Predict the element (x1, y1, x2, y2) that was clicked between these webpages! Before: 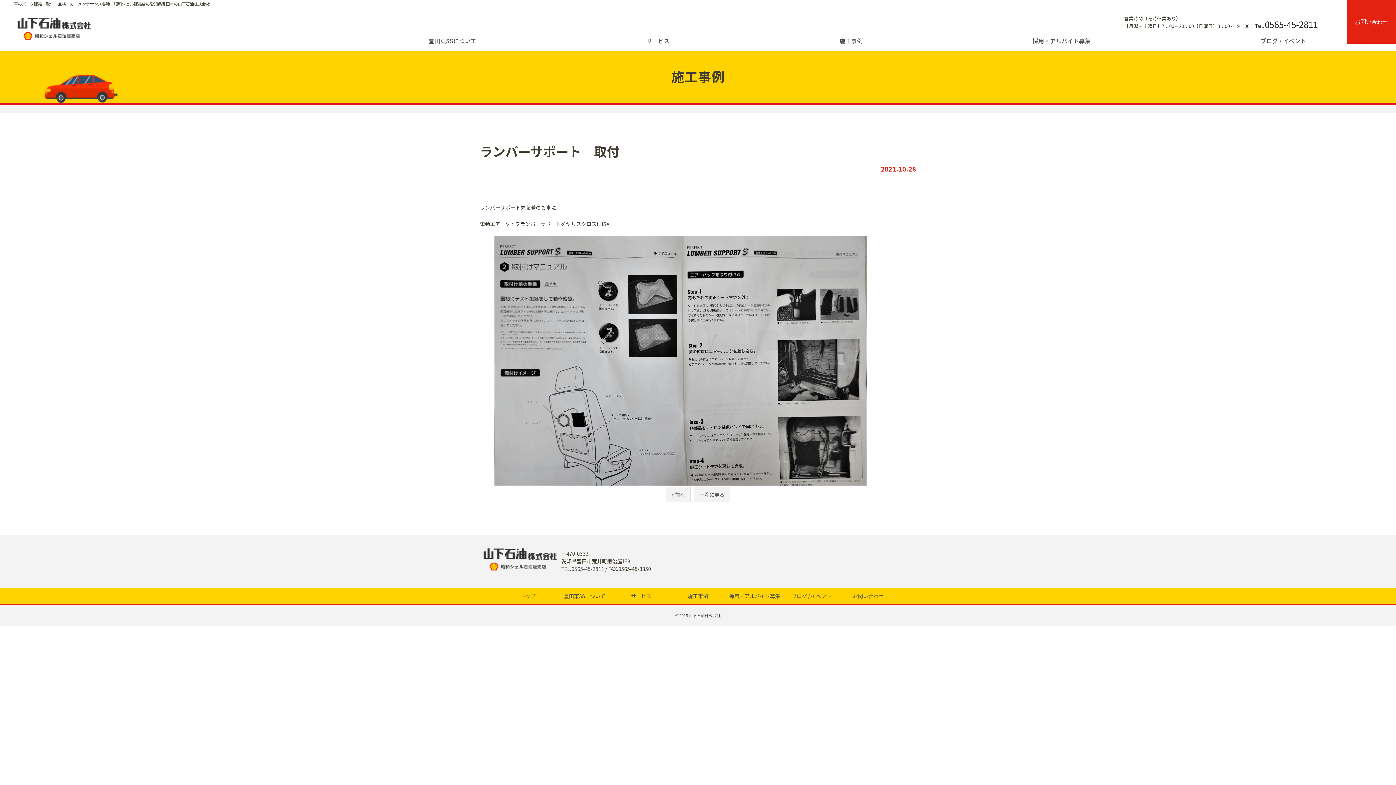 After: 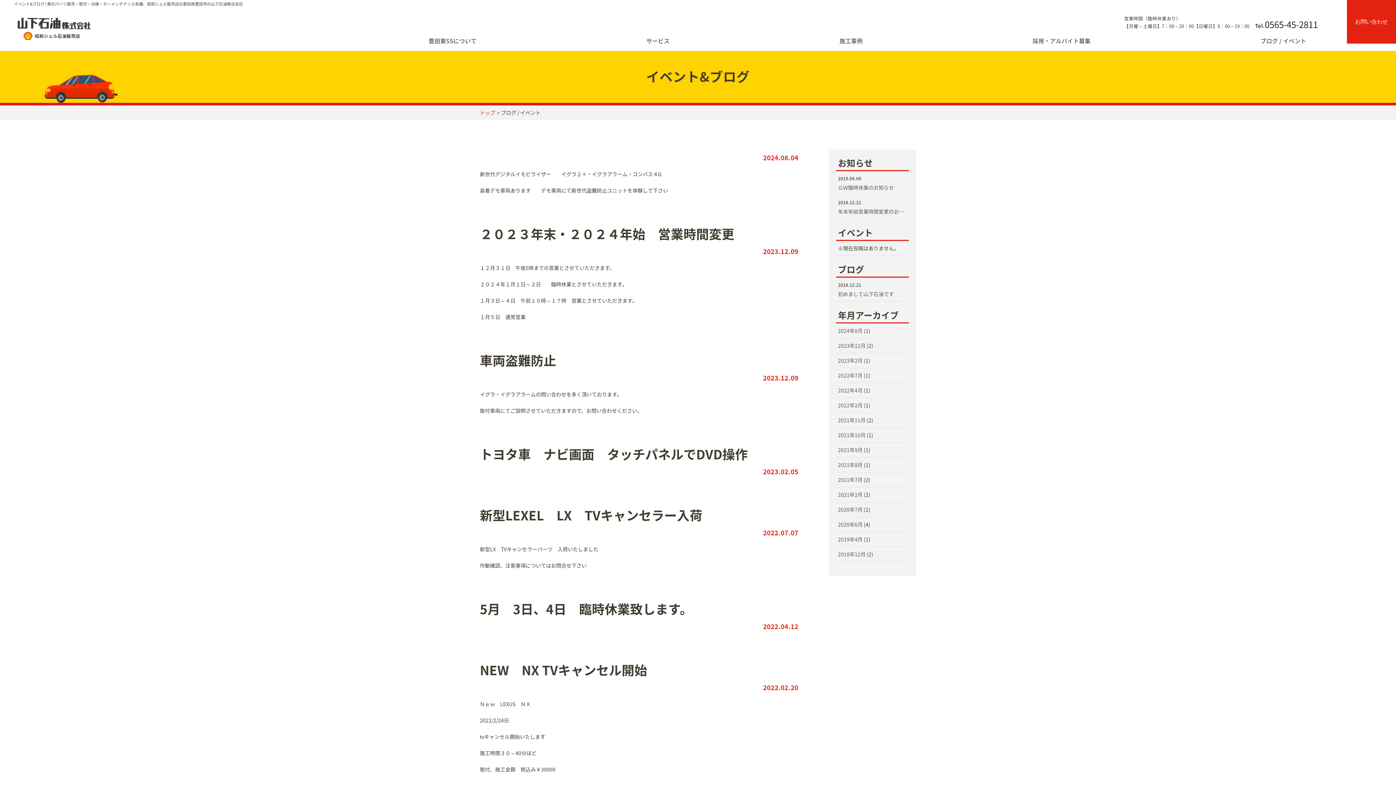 Action: bbox: (1260, 36, 1306, 45) label: ブログ / イベント